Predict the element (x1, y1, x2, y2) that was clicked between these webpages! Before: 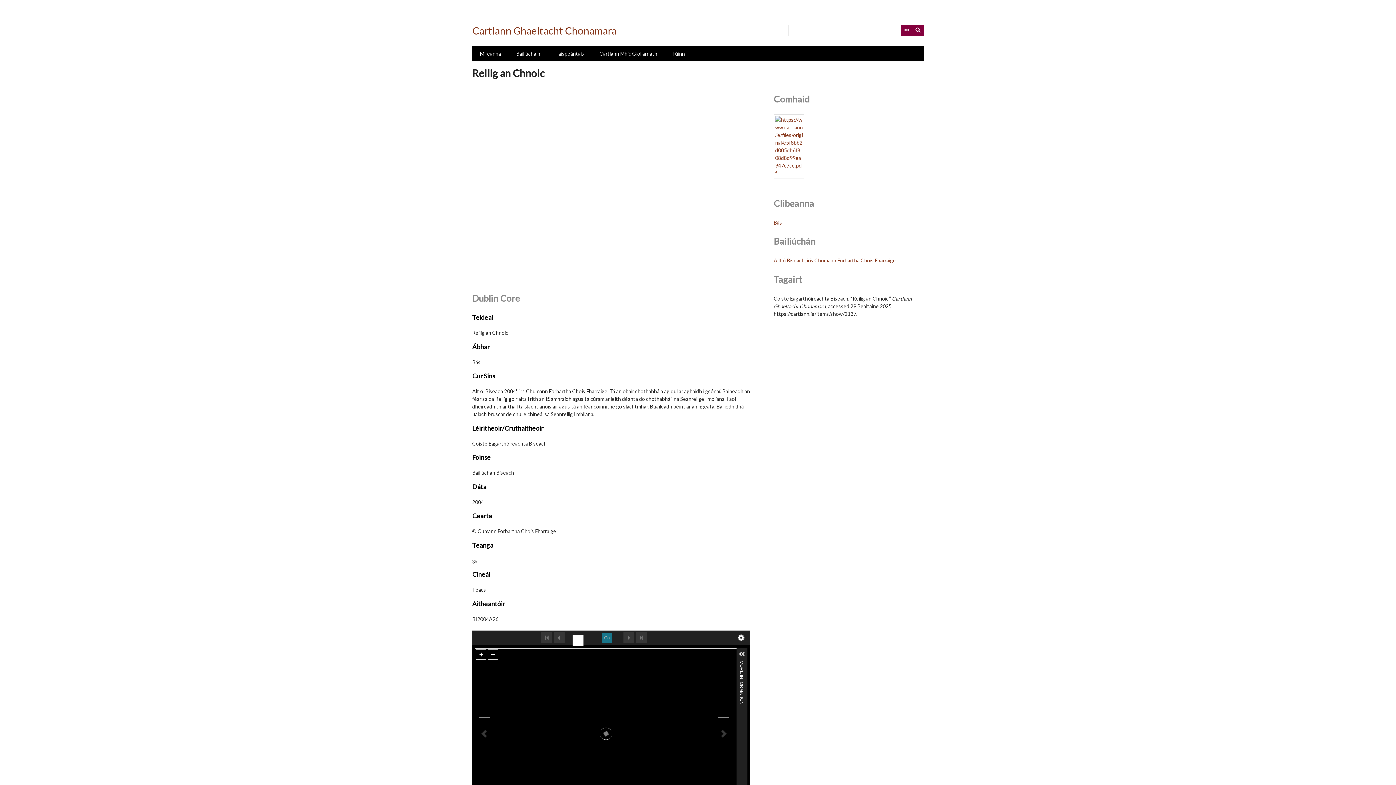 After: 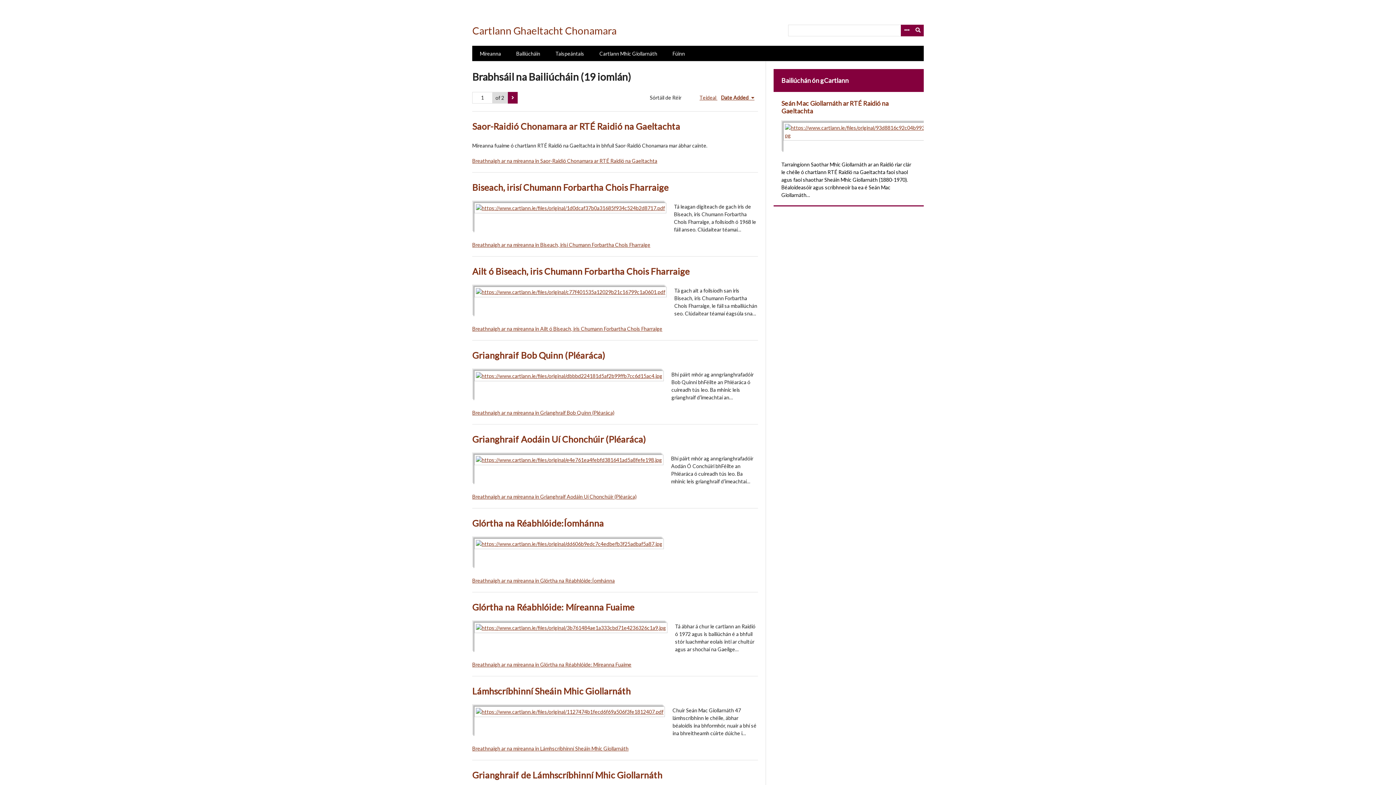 Action: bbox: (508, 45, 548, 61) label: Bailiúcháin